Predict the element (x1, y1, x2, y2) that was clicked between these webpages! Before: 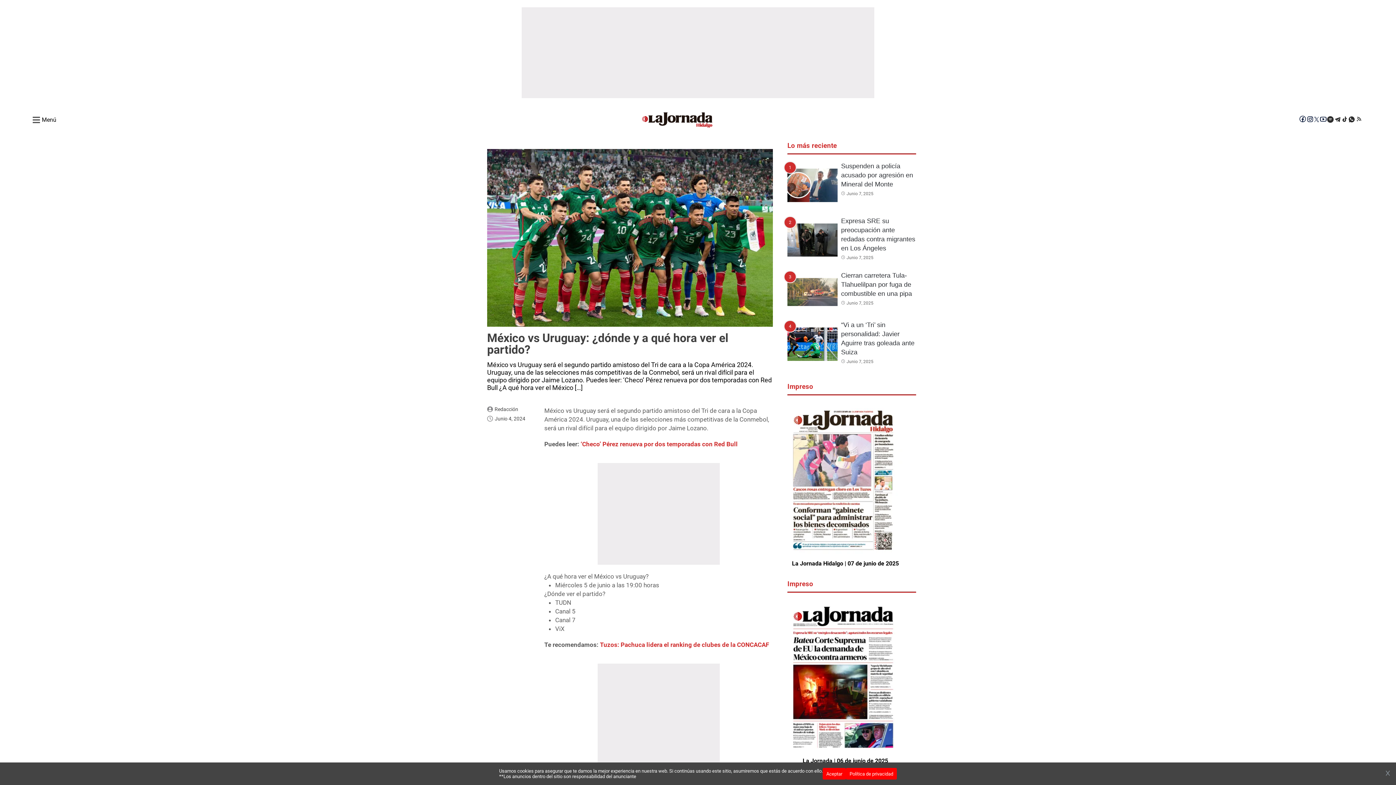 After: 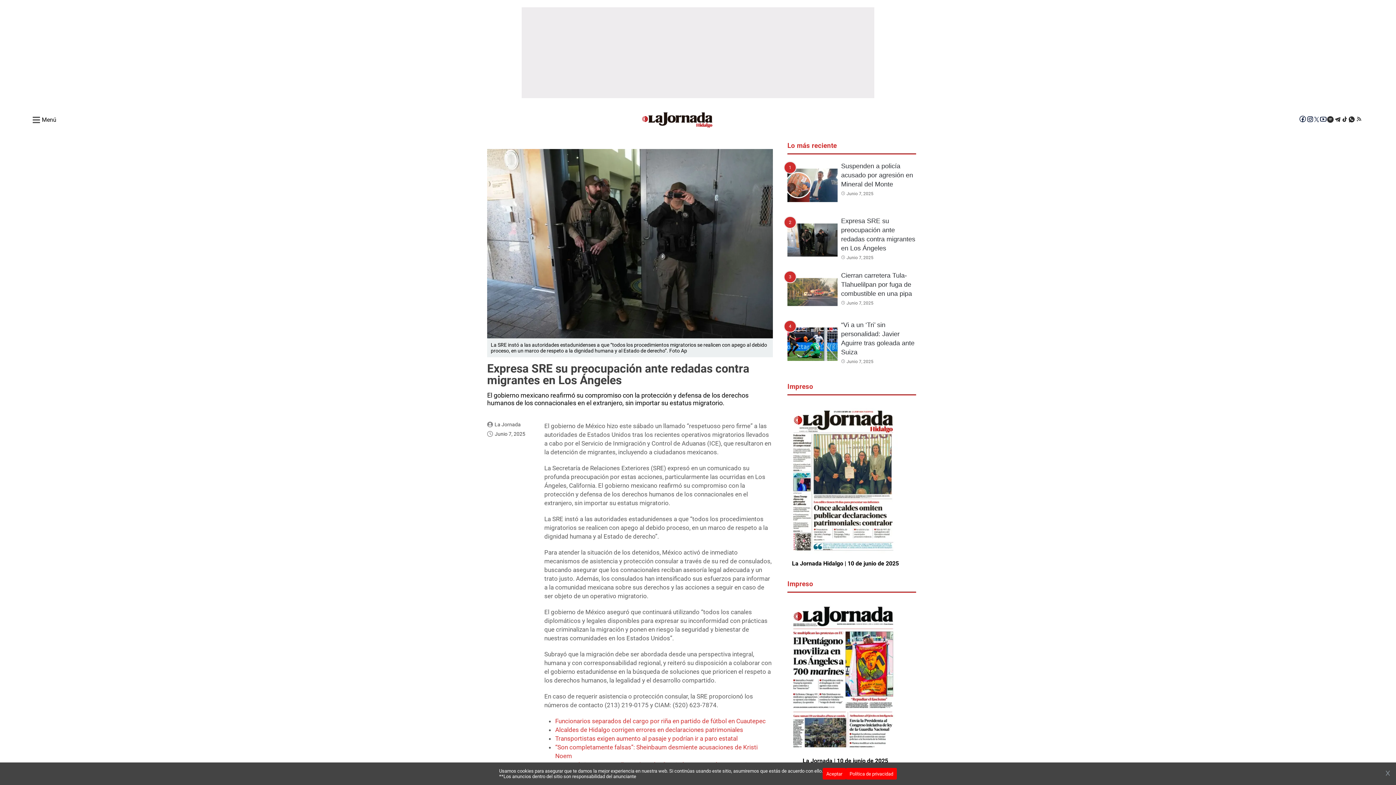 Action: bbox: (787, 223, 837, 256)